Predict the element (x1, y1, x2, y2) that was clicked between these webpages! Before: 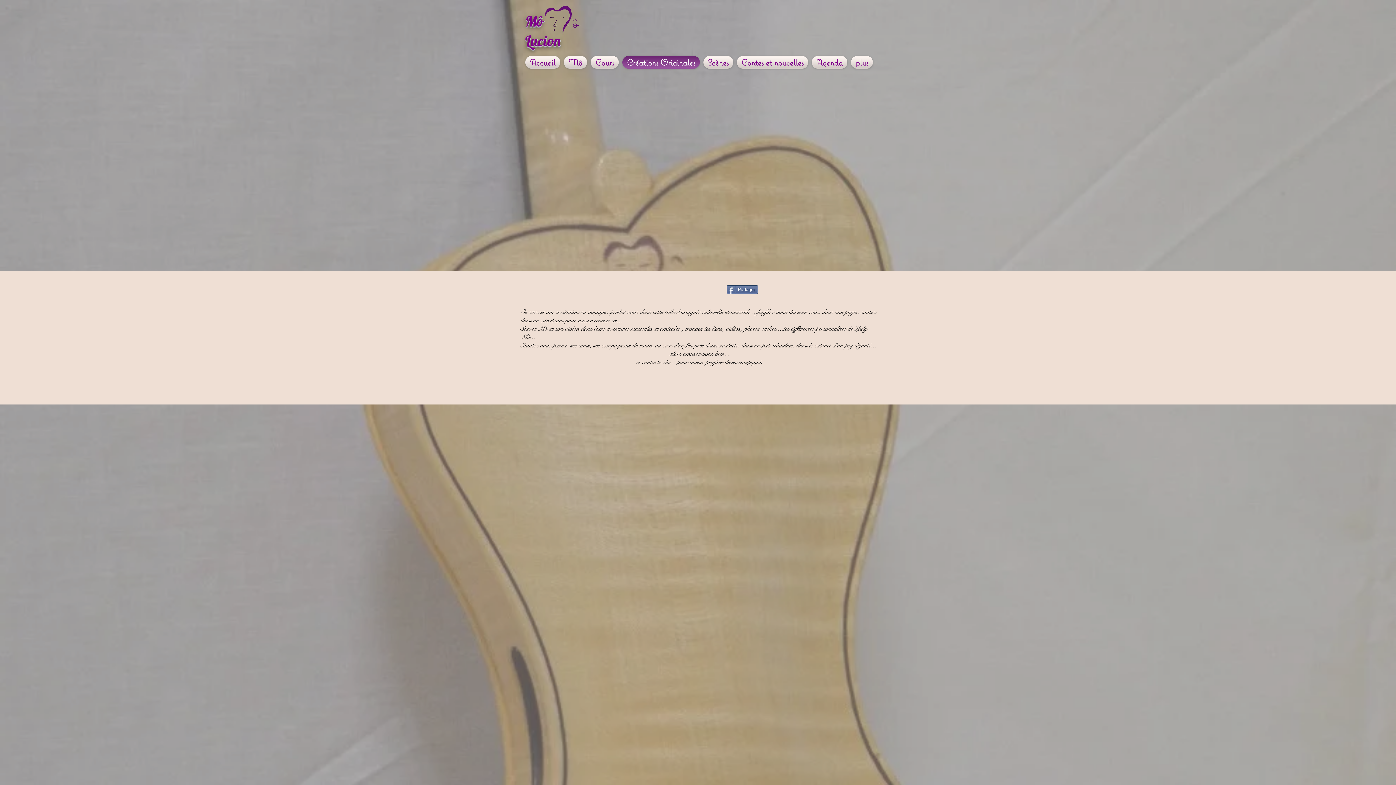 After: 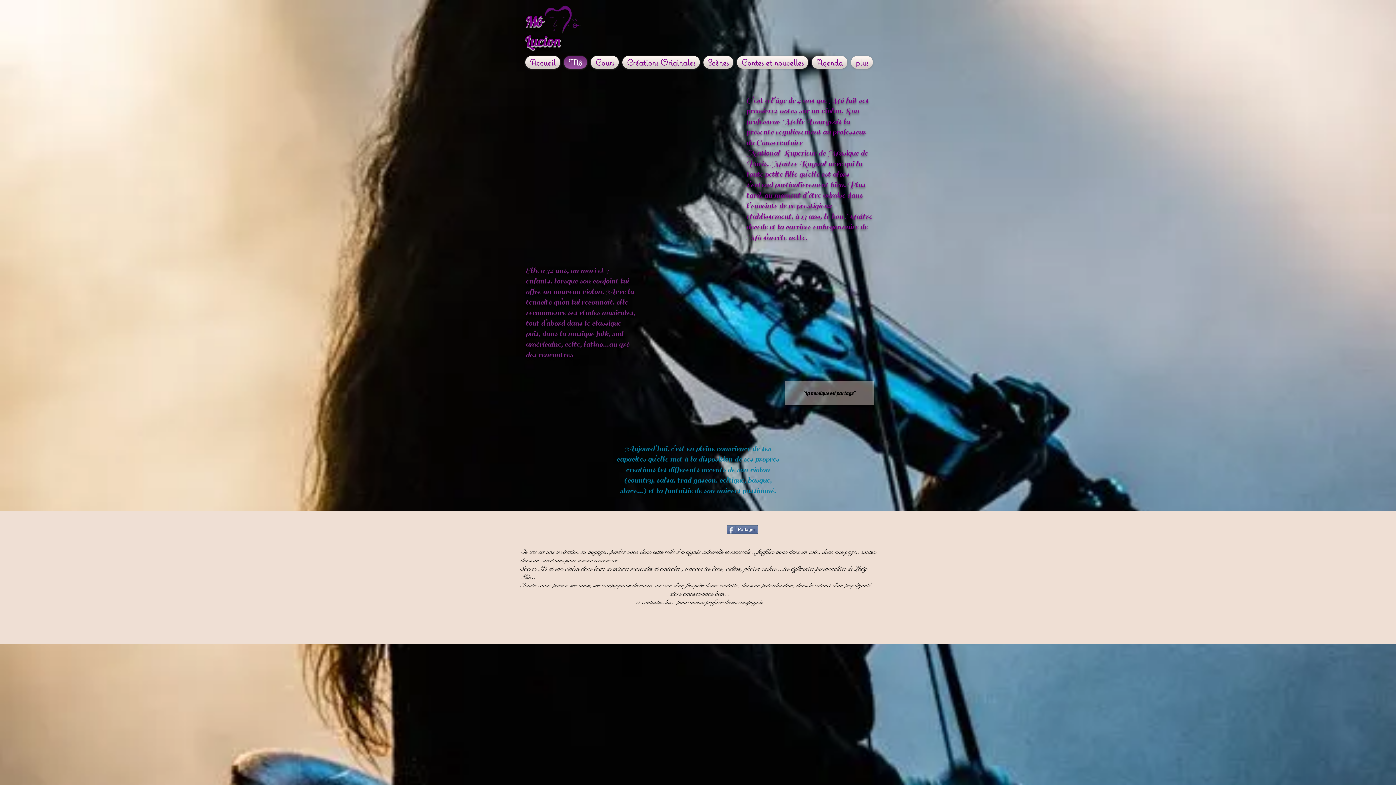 Action: label: Mô bbox: (562, 56, 589, 68)